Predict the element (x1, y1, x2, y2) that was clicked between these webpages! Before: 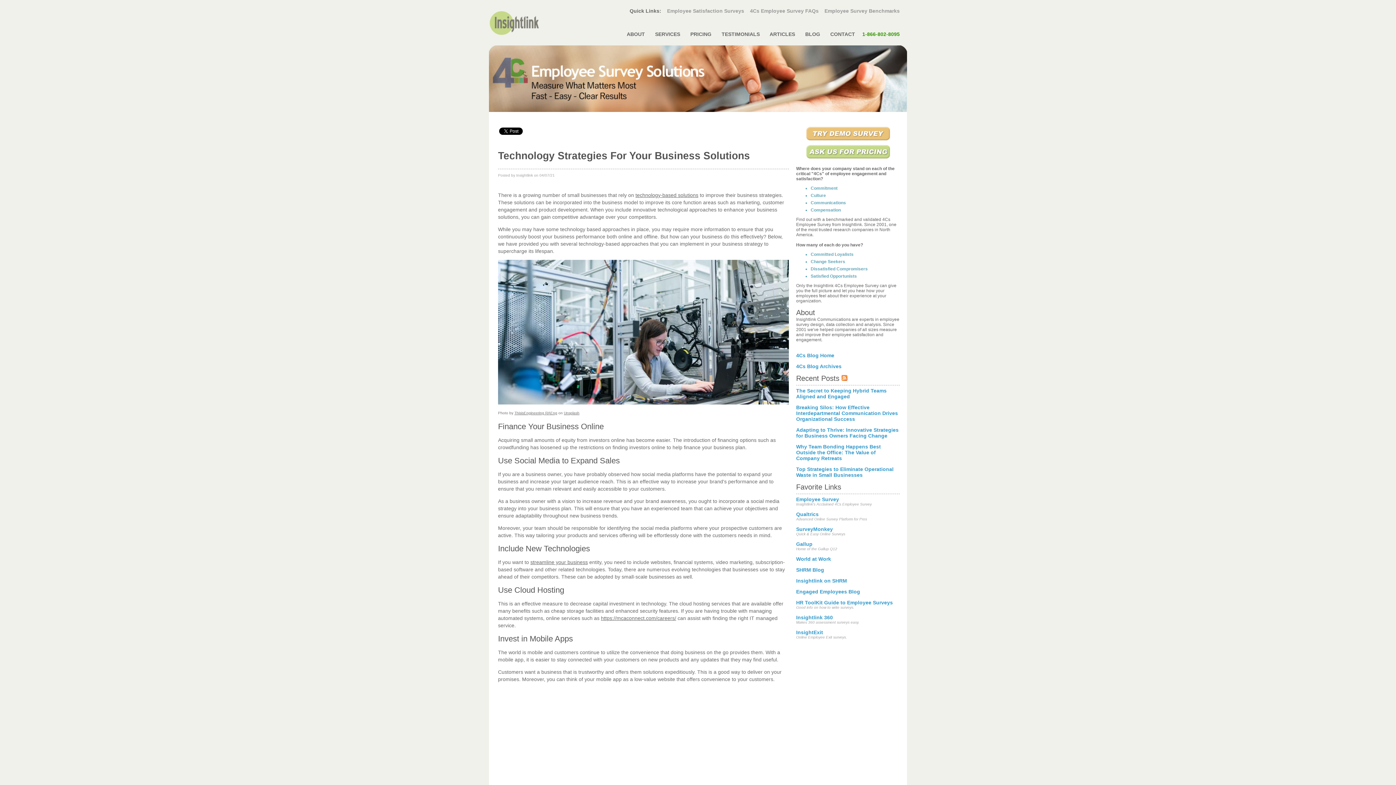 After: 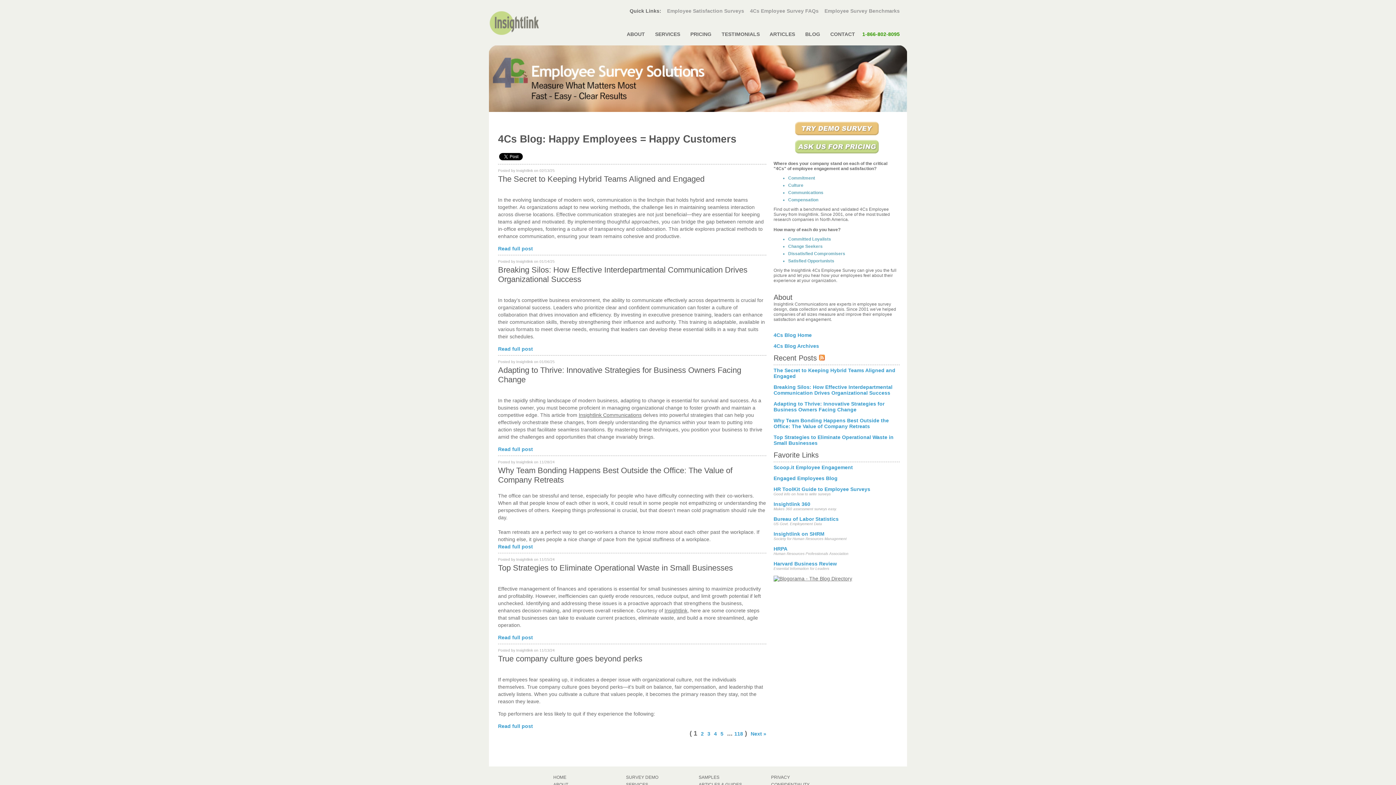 Action: bbox: (796, 352, 834, 358) label: 4Cs Blog Home